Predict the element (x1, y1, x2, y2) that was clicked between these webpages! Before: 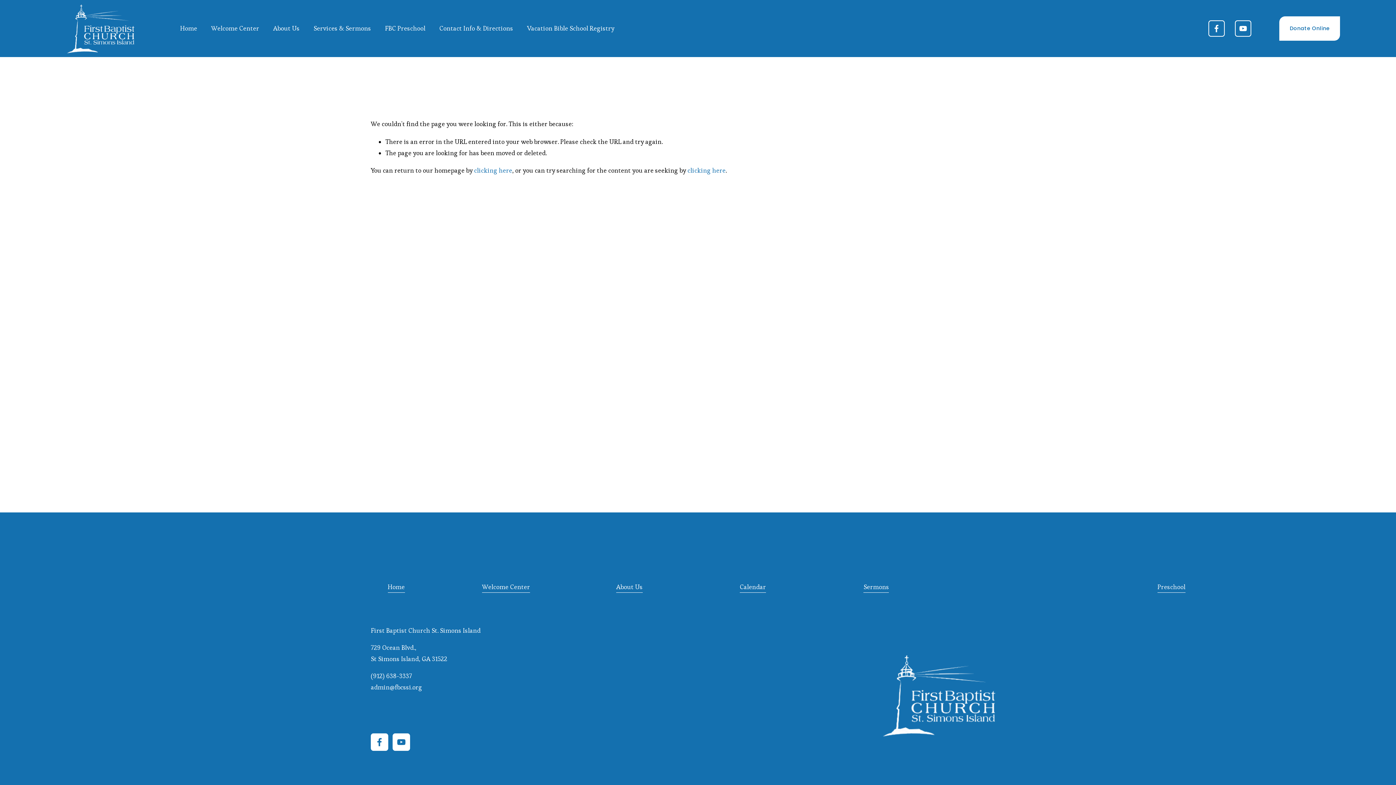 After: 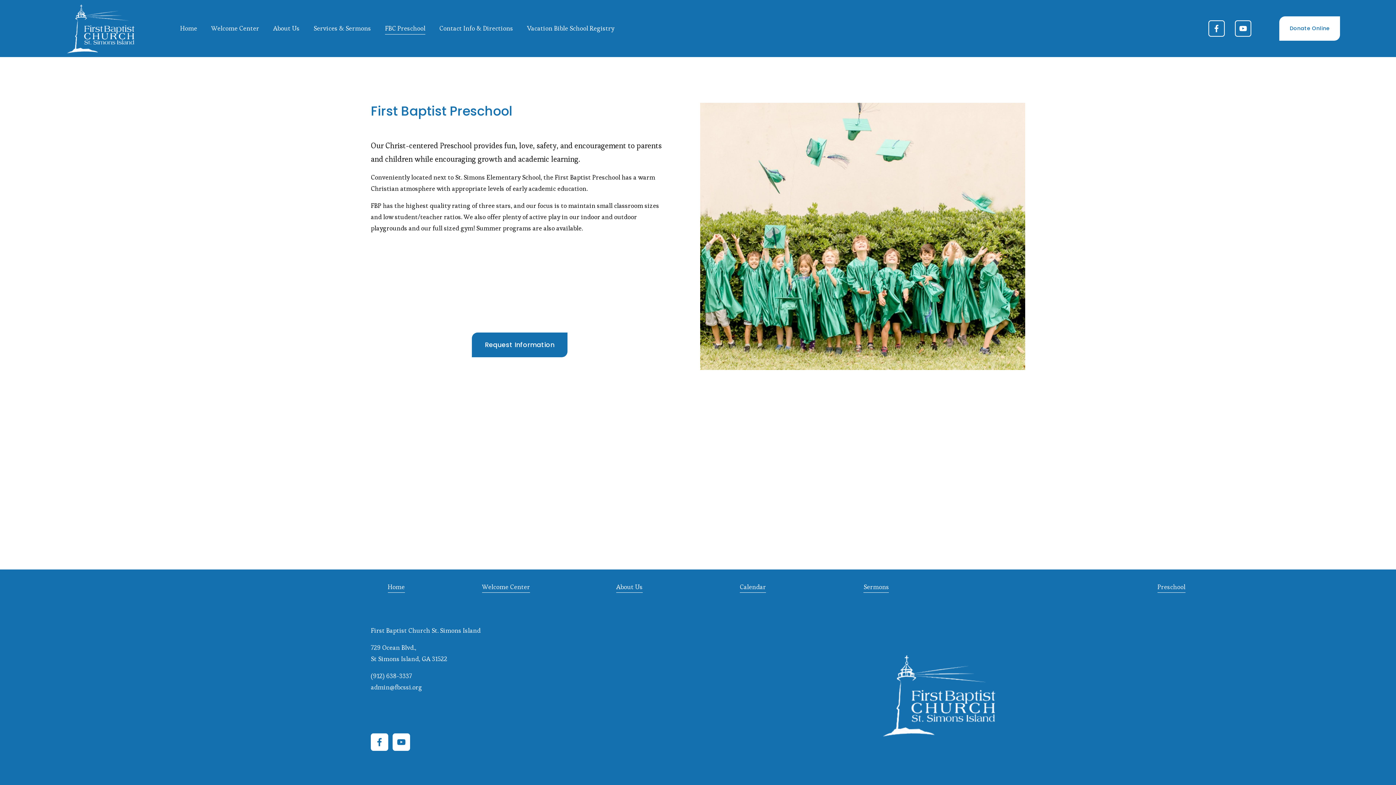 Action: bbox: (385, 22, 425, 34) label: FBC Preschool